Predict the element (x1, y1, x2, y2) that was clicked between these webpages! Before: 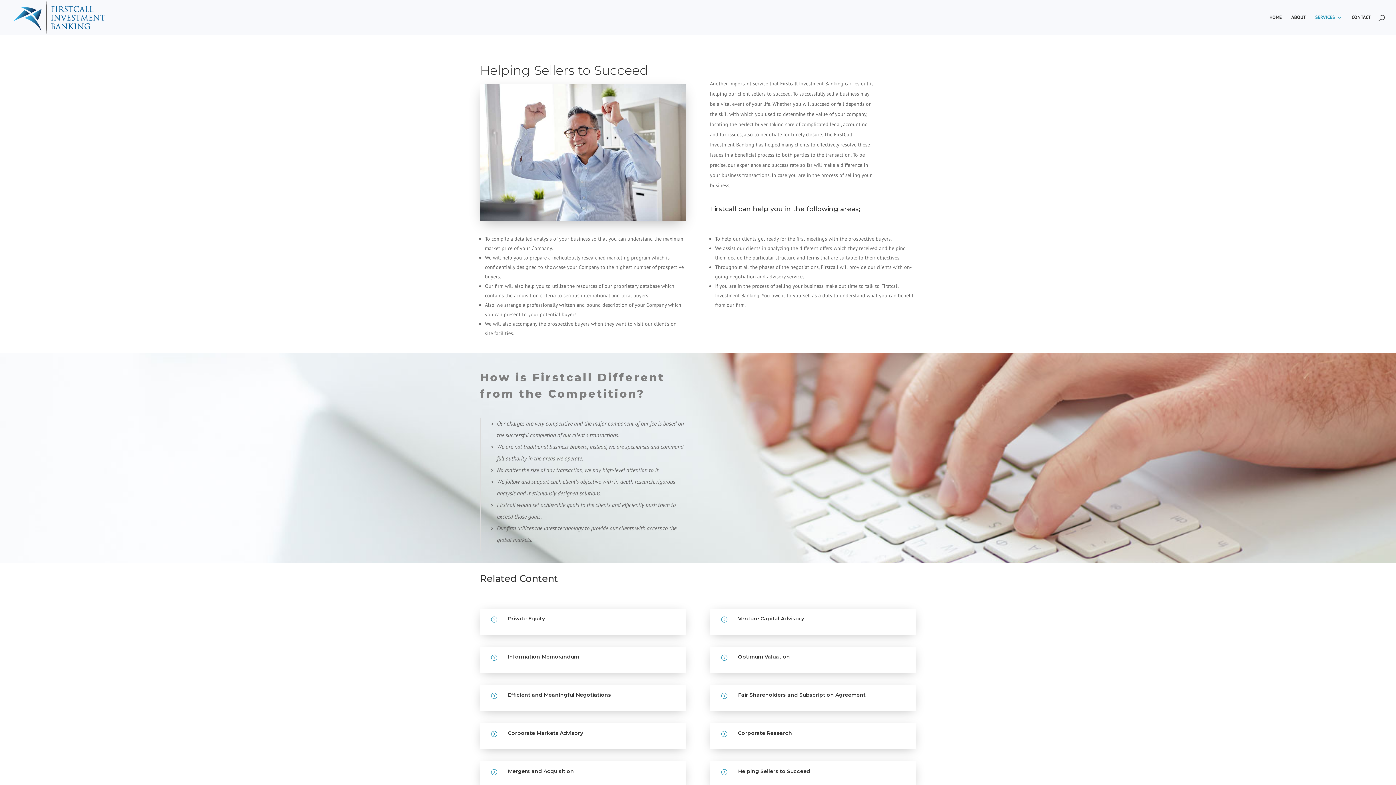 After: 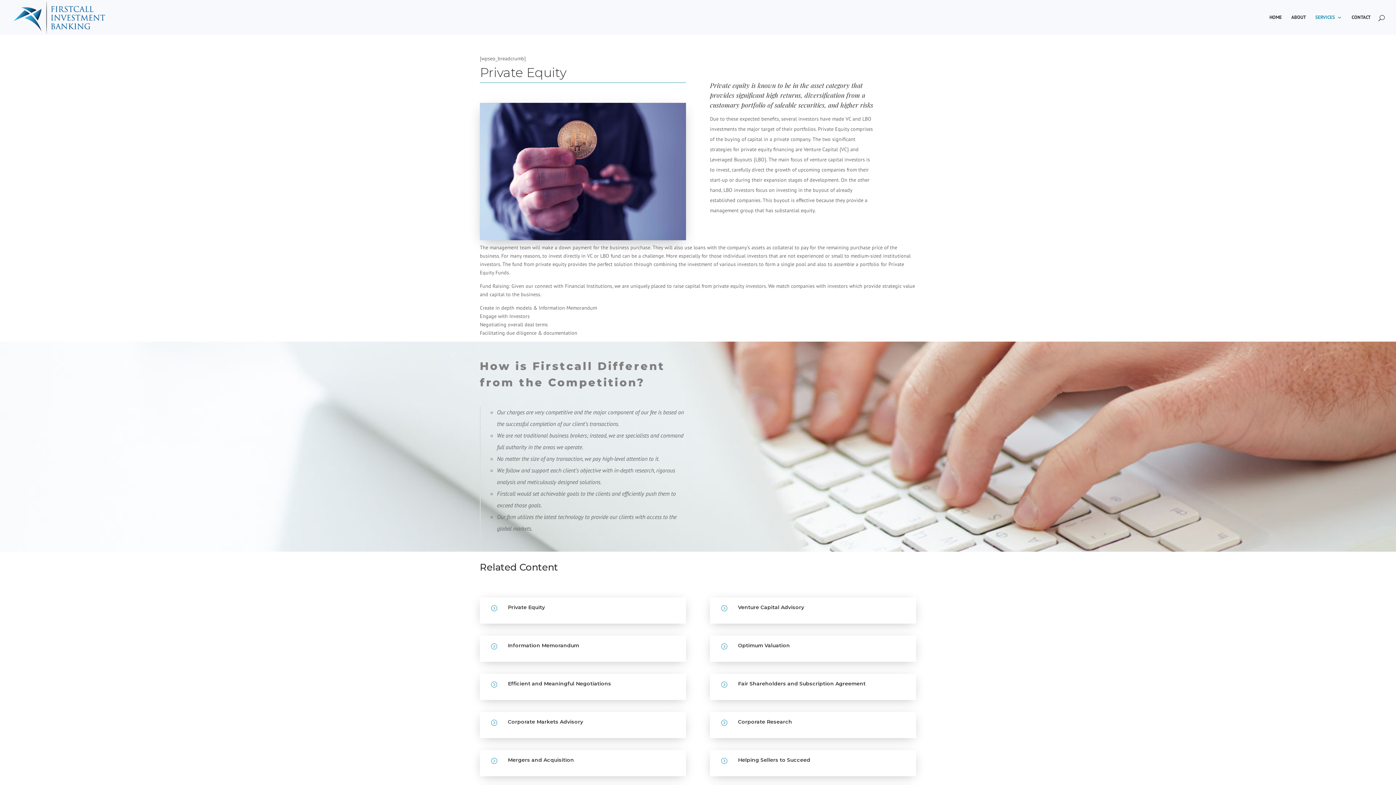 Action: bbox: (508, 615, 545, 622) label: Private Equity